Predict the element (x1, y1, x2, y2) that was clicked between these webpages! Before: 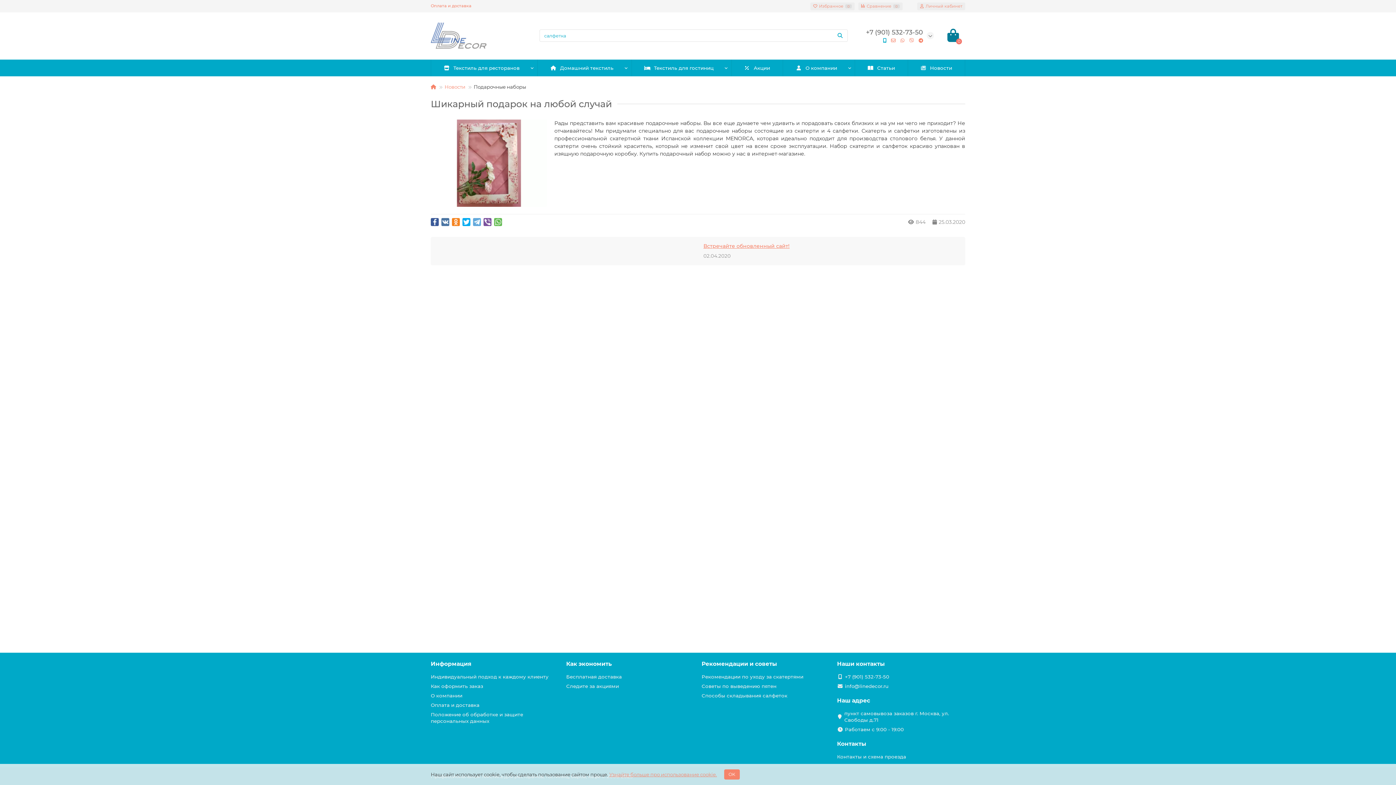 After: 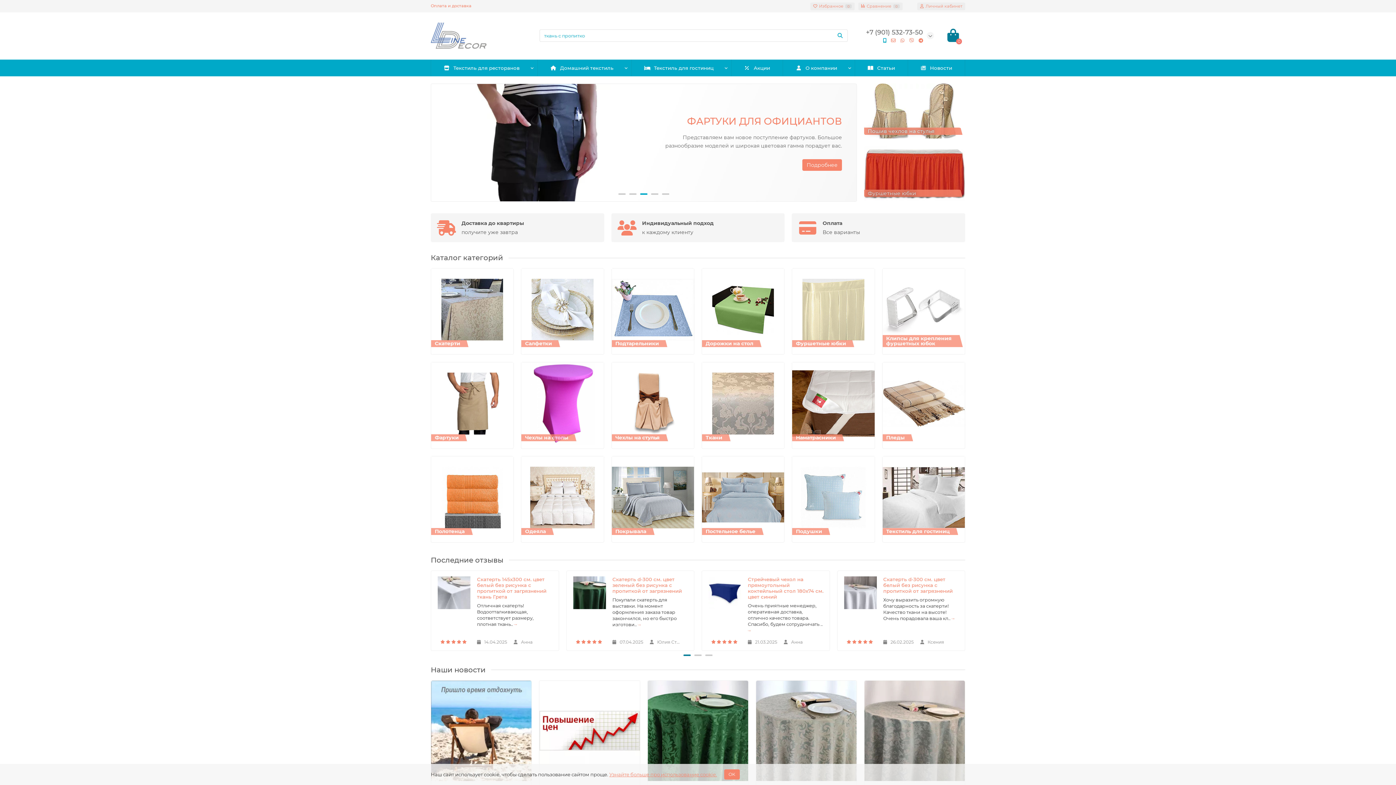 Action: bbox: (430, 22, 486, 48)